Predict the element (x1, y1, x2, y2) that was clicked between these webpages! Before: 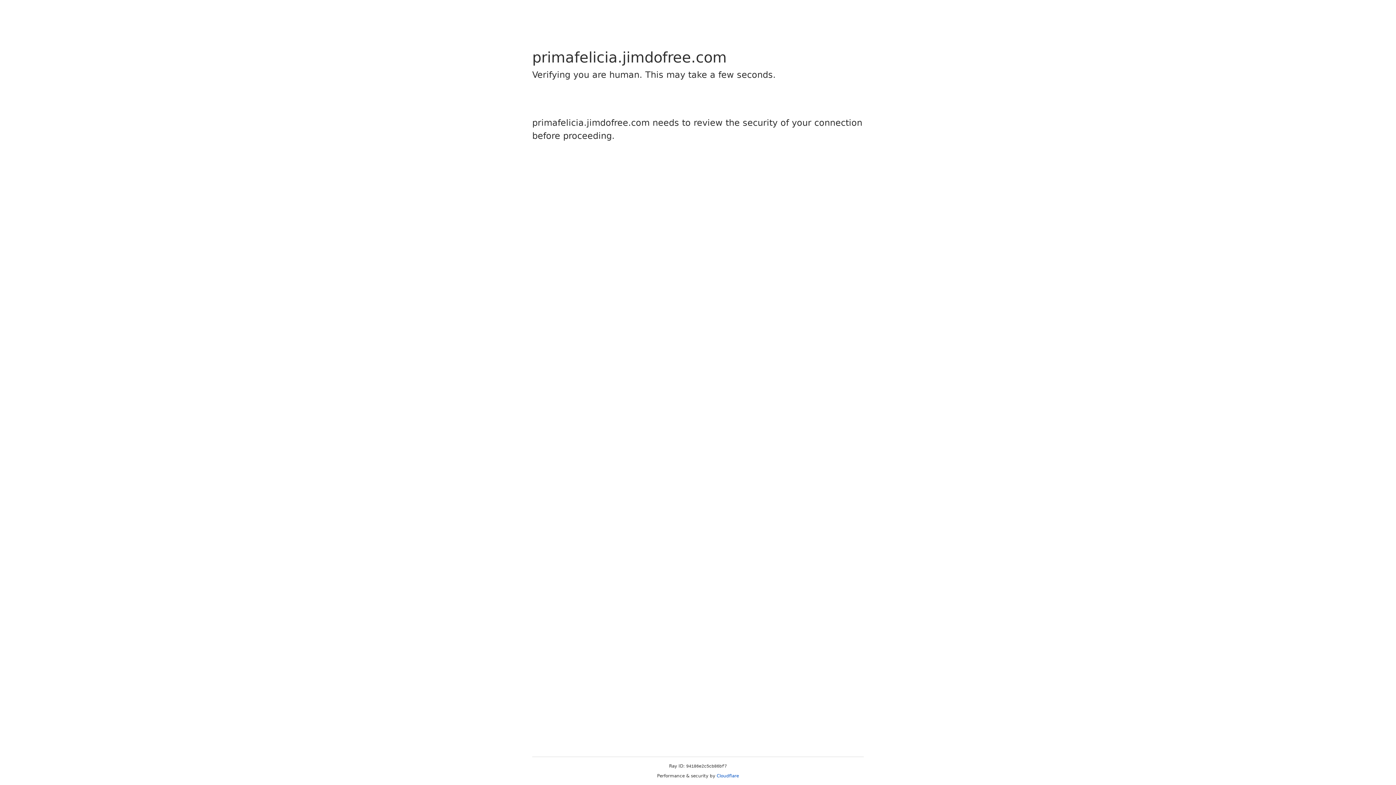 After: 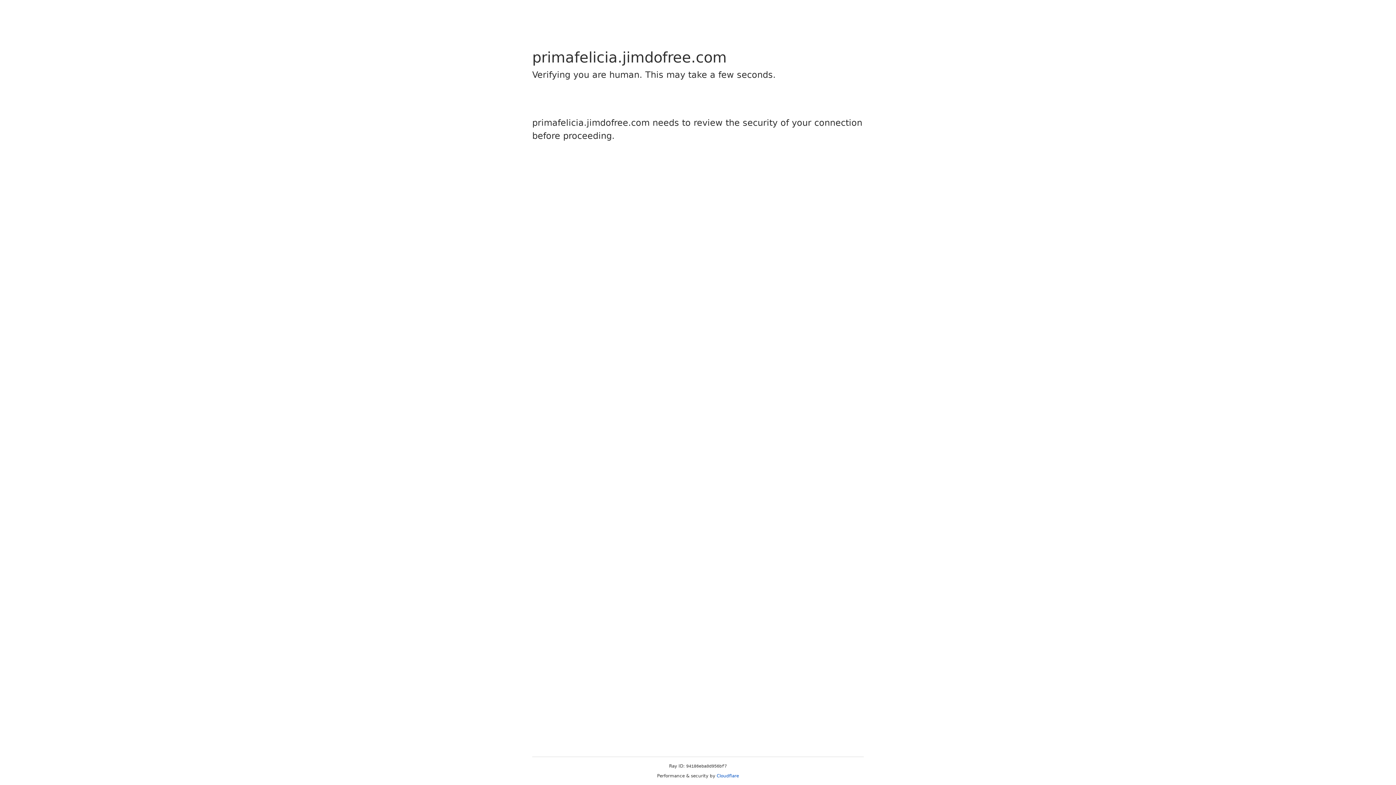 Action: bbox: (716, 773, 739, 778) label: Cloudflare